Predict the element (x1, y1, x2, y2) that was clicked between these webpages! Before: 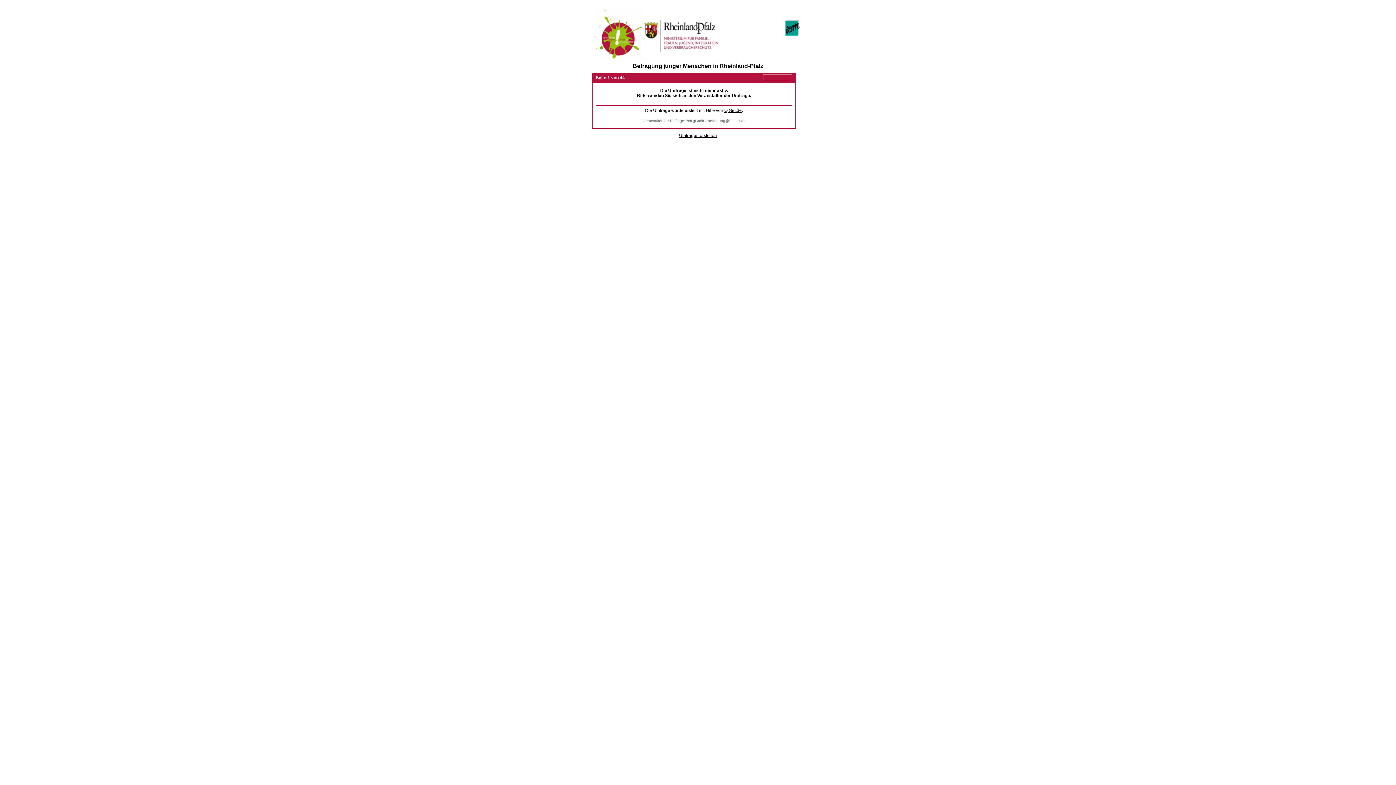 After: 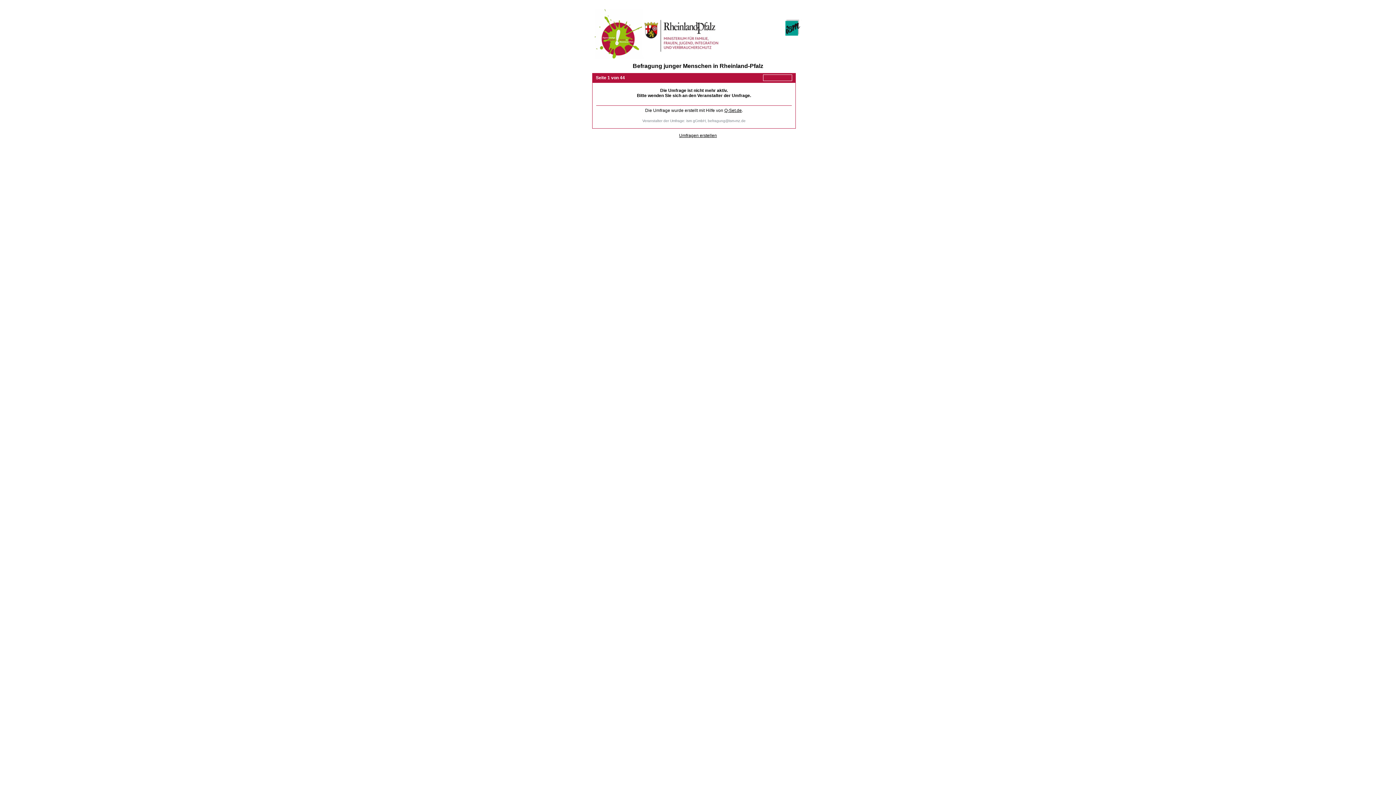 Action: label: Q-Set.de bbox: (724, 108, 742, 113)